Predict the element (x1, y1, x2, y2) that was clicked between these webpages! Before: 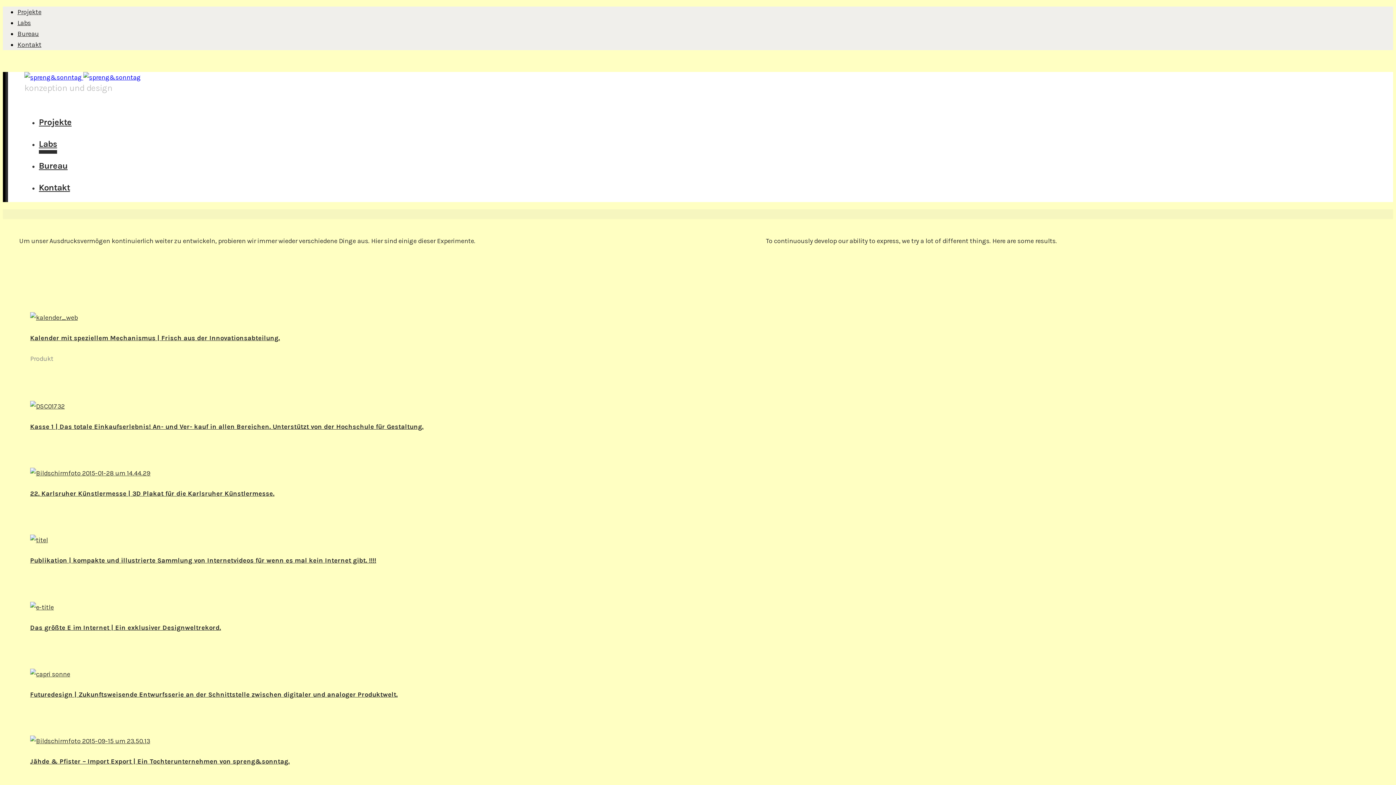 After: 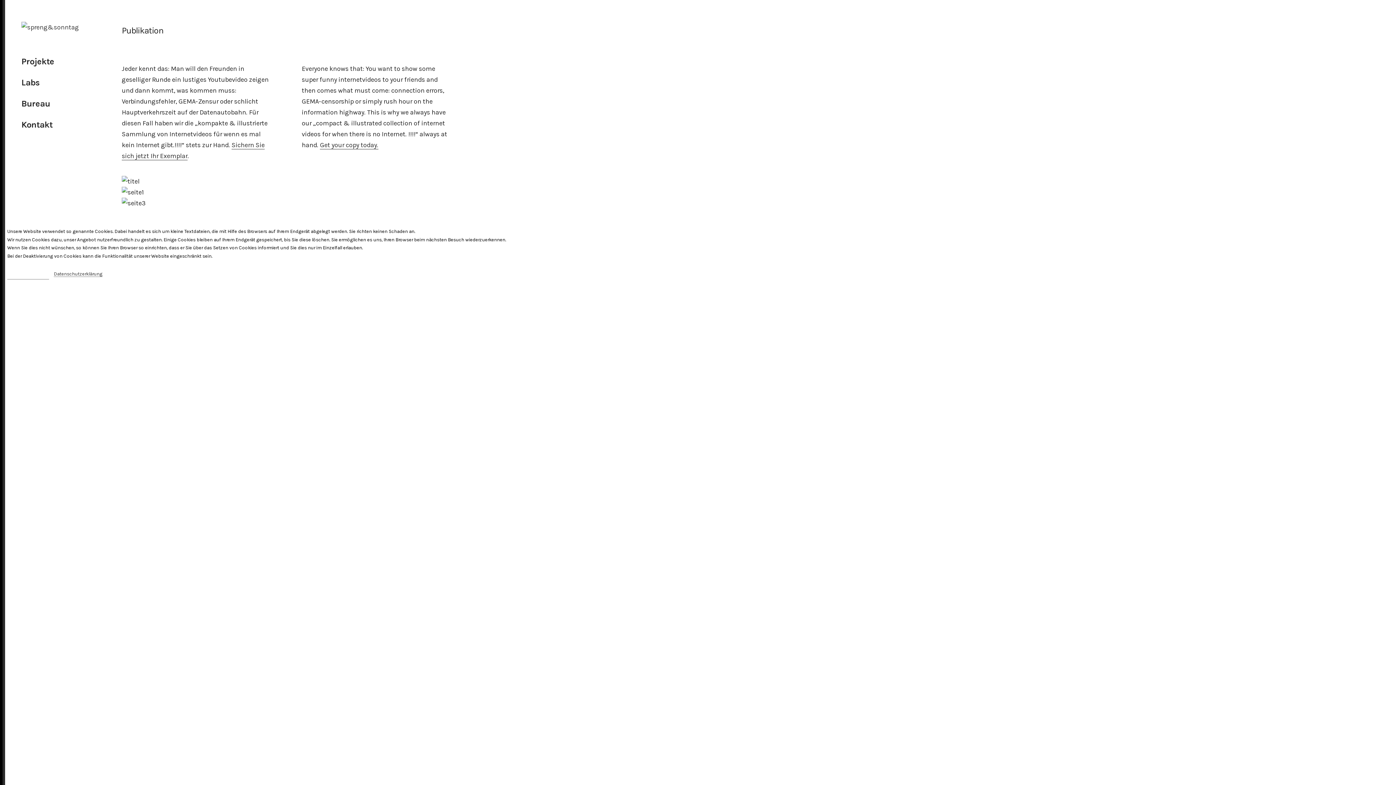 Action: bbox: (73, 556, 376, 564) label: kompakte und illustrierte Sammlung von Internetvideos für wenn es mal kein Internet gibt. !!!!